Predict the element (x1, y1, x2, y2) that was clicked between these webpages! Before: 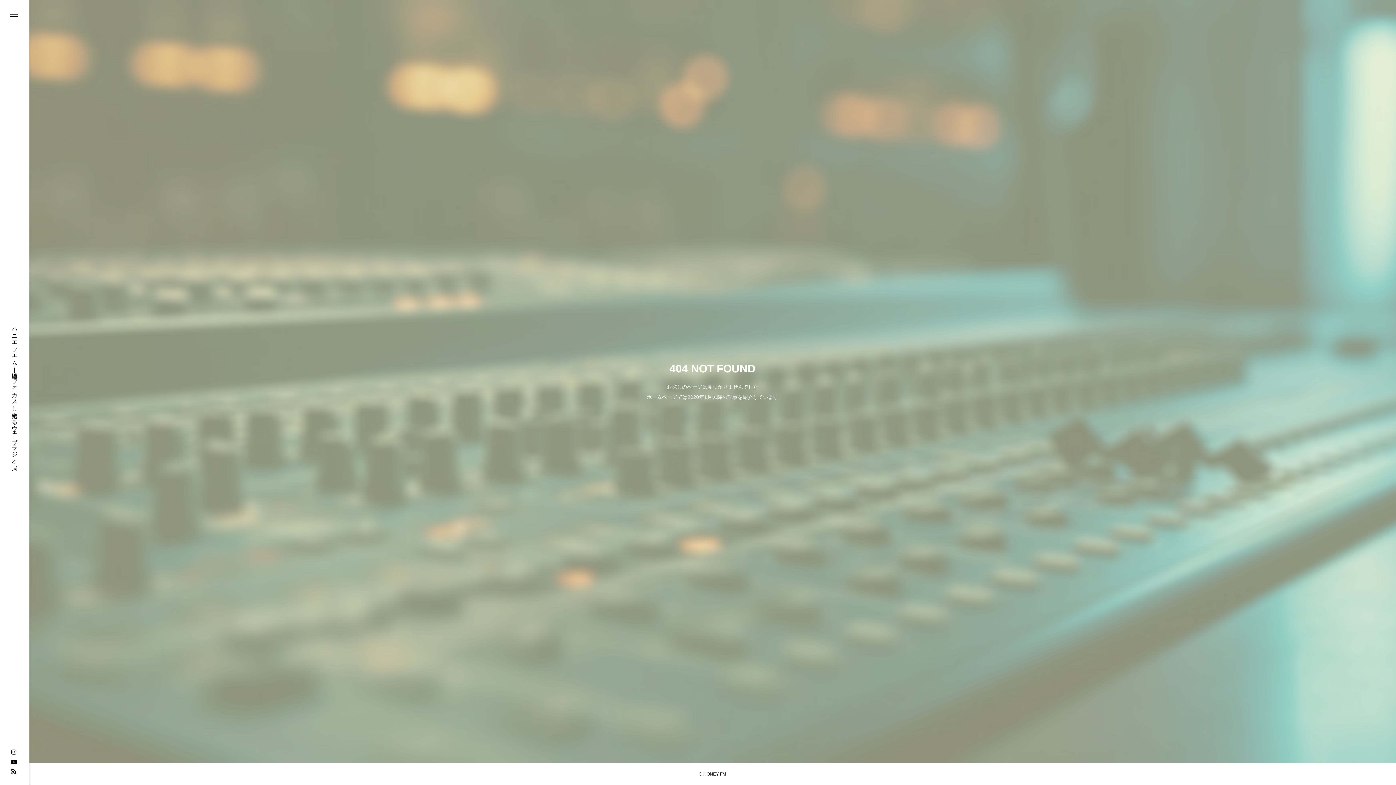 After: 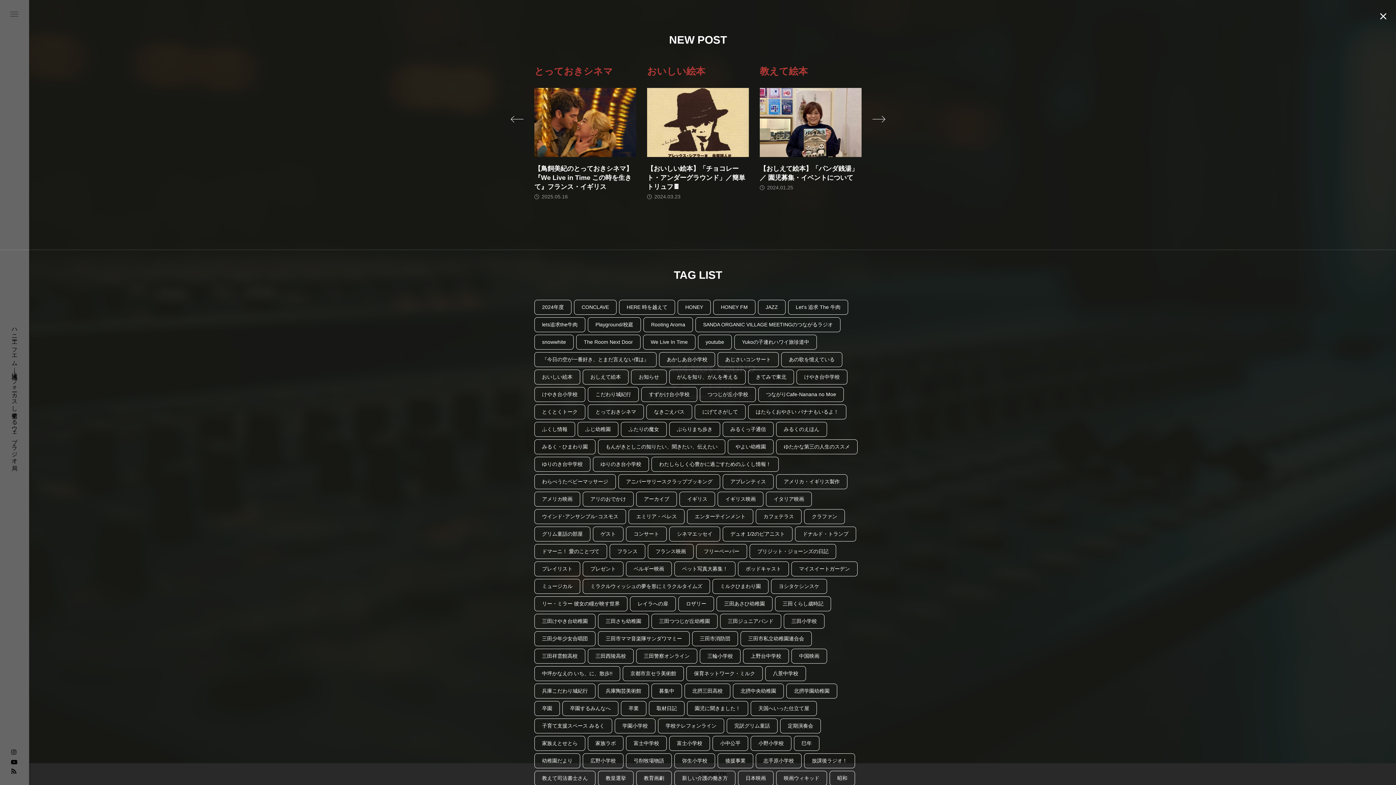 Action: bbox: (0, 0, 29, 29)